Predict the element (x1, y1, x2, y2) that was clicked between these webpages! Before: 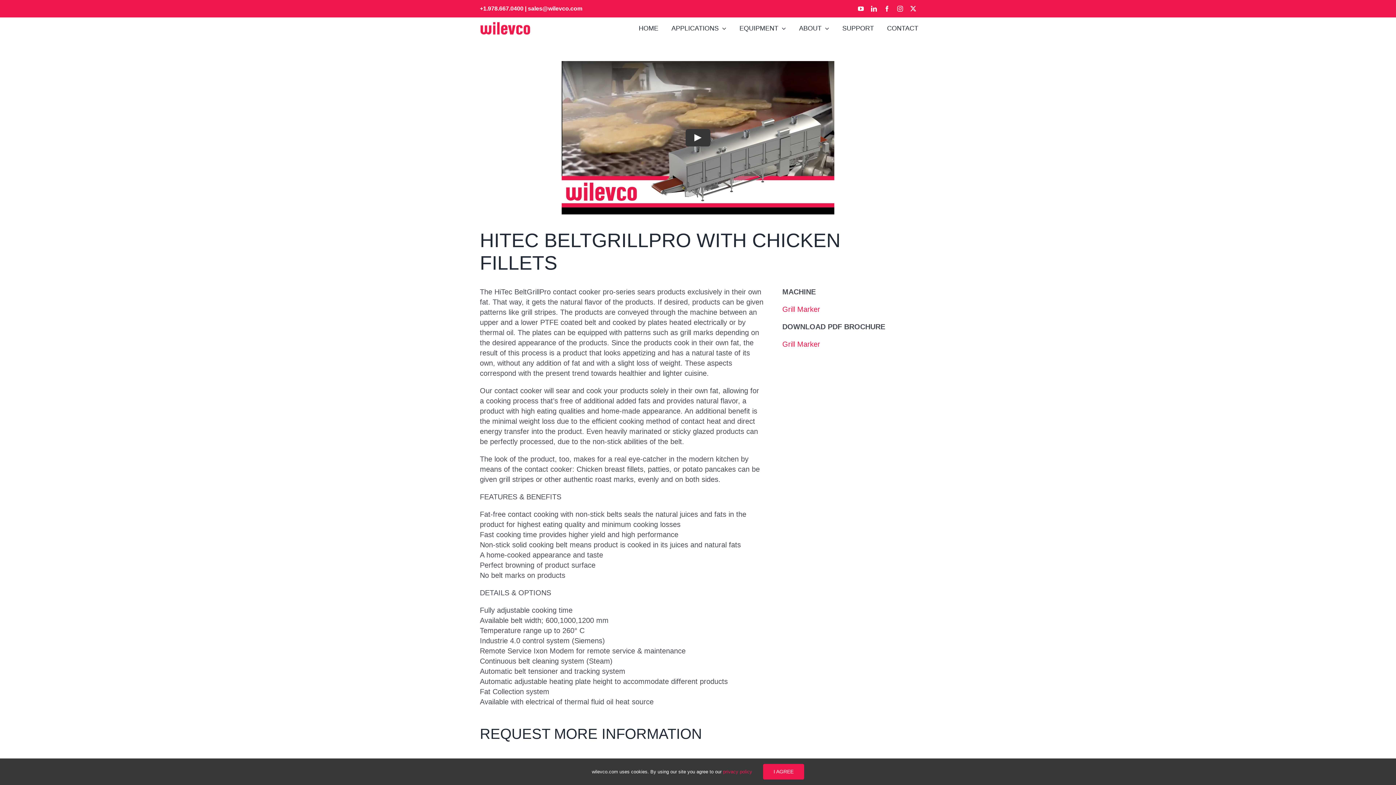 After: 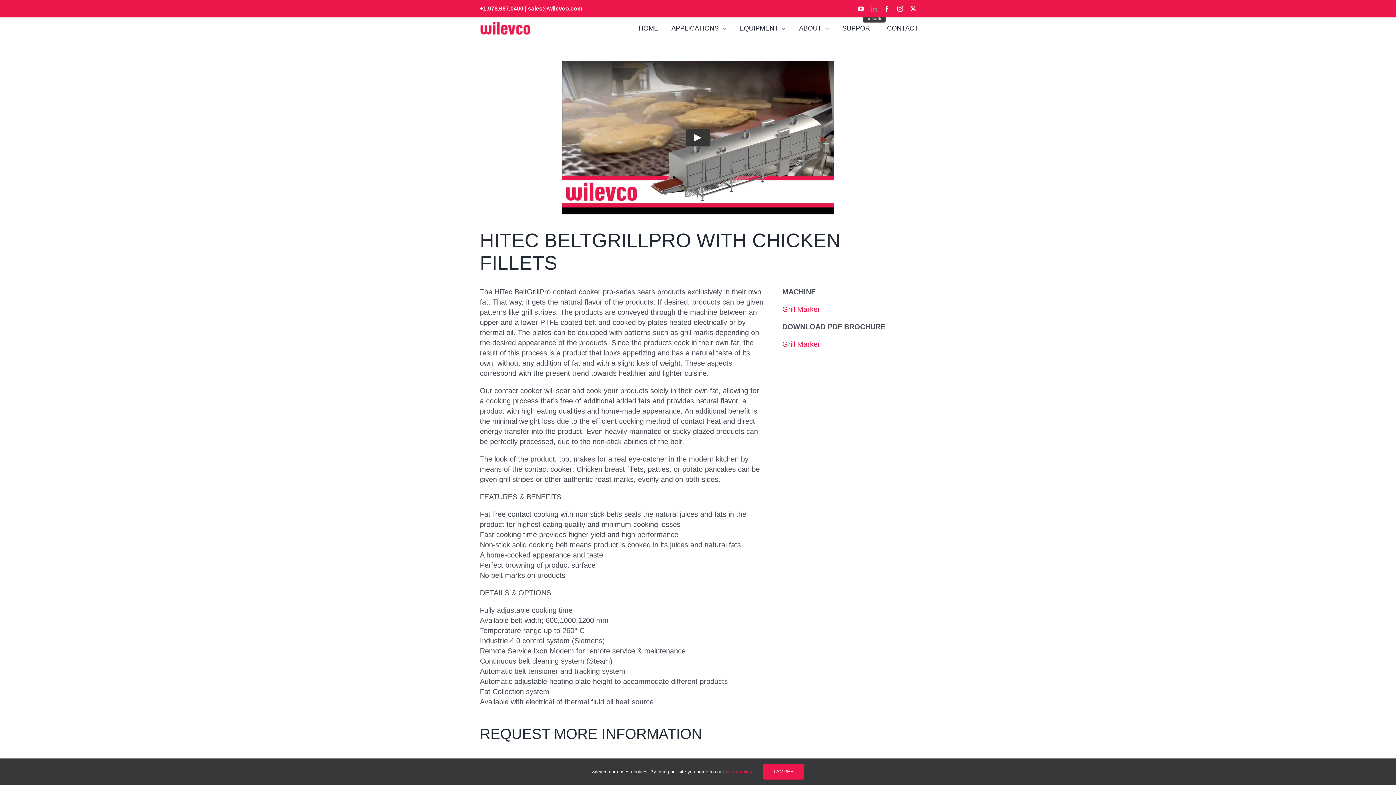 Action: bbox: (871, 5, 877, 11) label: linkedin